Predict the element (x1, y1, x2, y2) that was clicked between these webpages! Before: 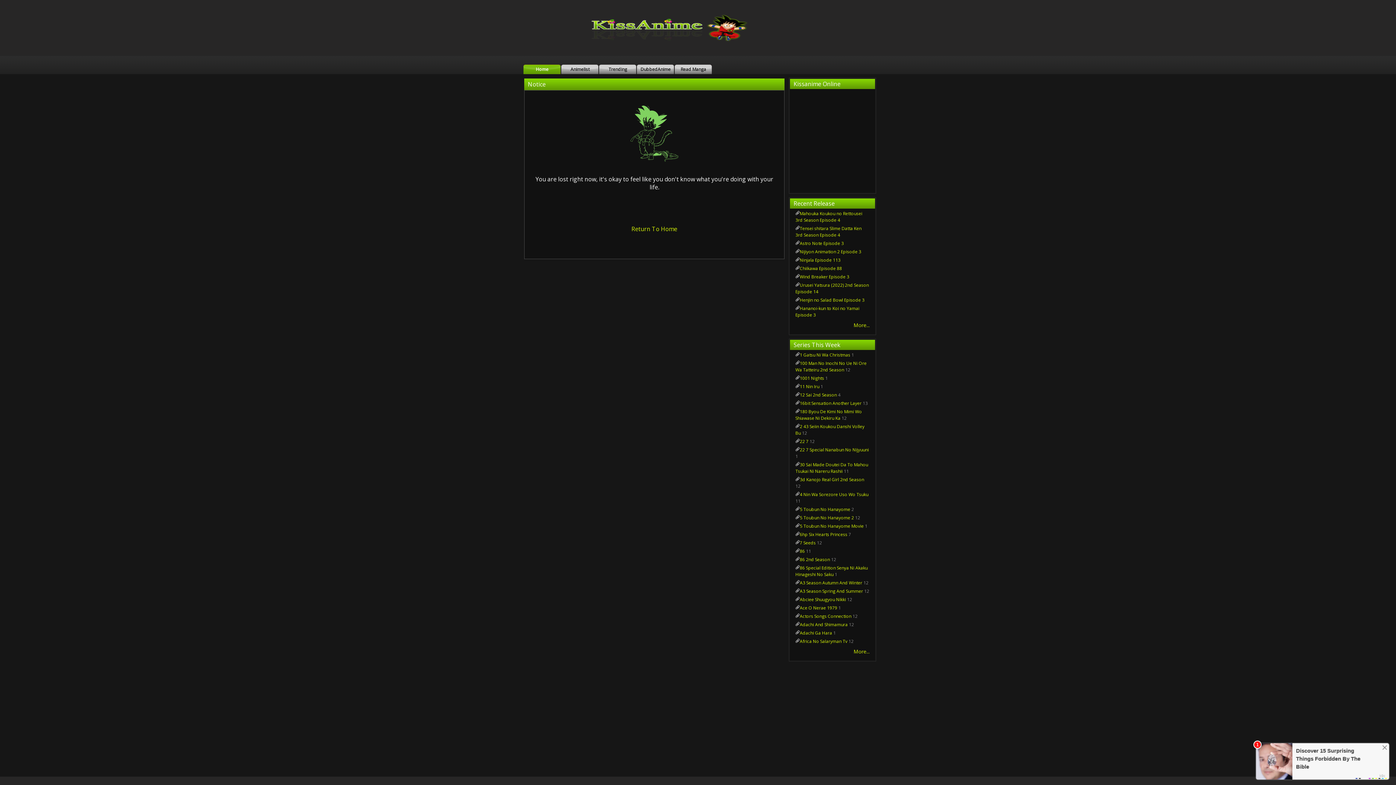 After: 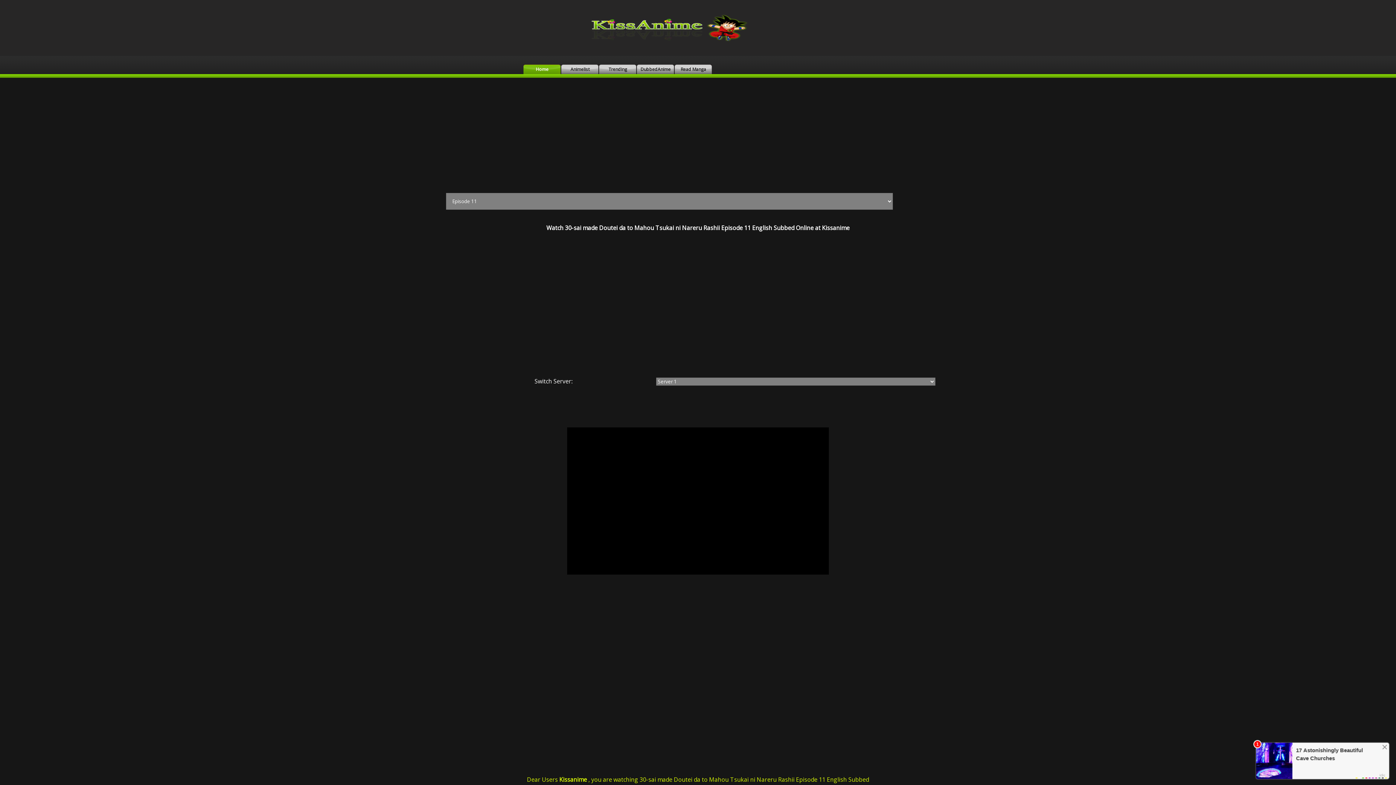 Action: label: 11 bbox: (844, 468, 849, 474)